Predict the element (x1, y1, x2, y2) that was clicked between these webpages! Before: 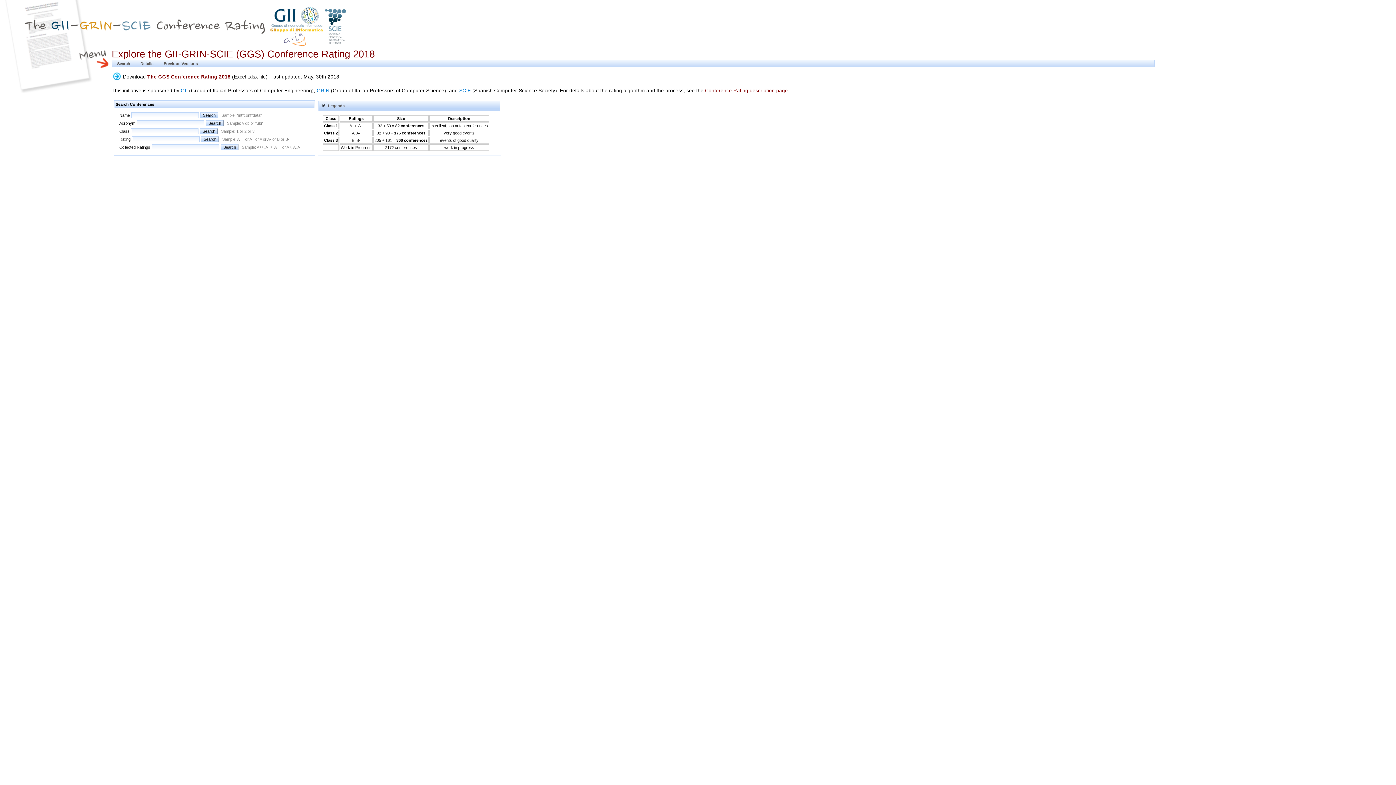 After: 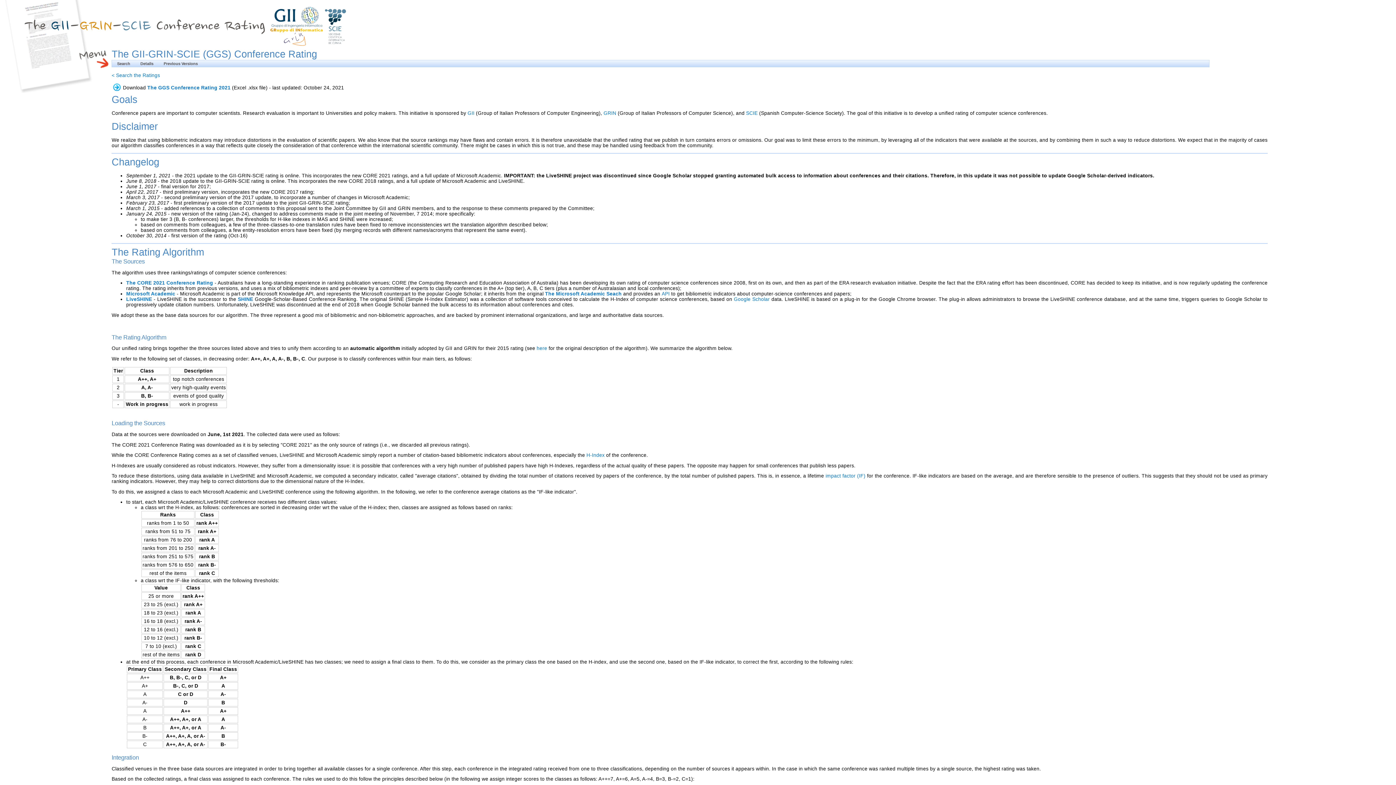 Action: bbox: (705, 87, 788, 93) label: Conference Rating description page